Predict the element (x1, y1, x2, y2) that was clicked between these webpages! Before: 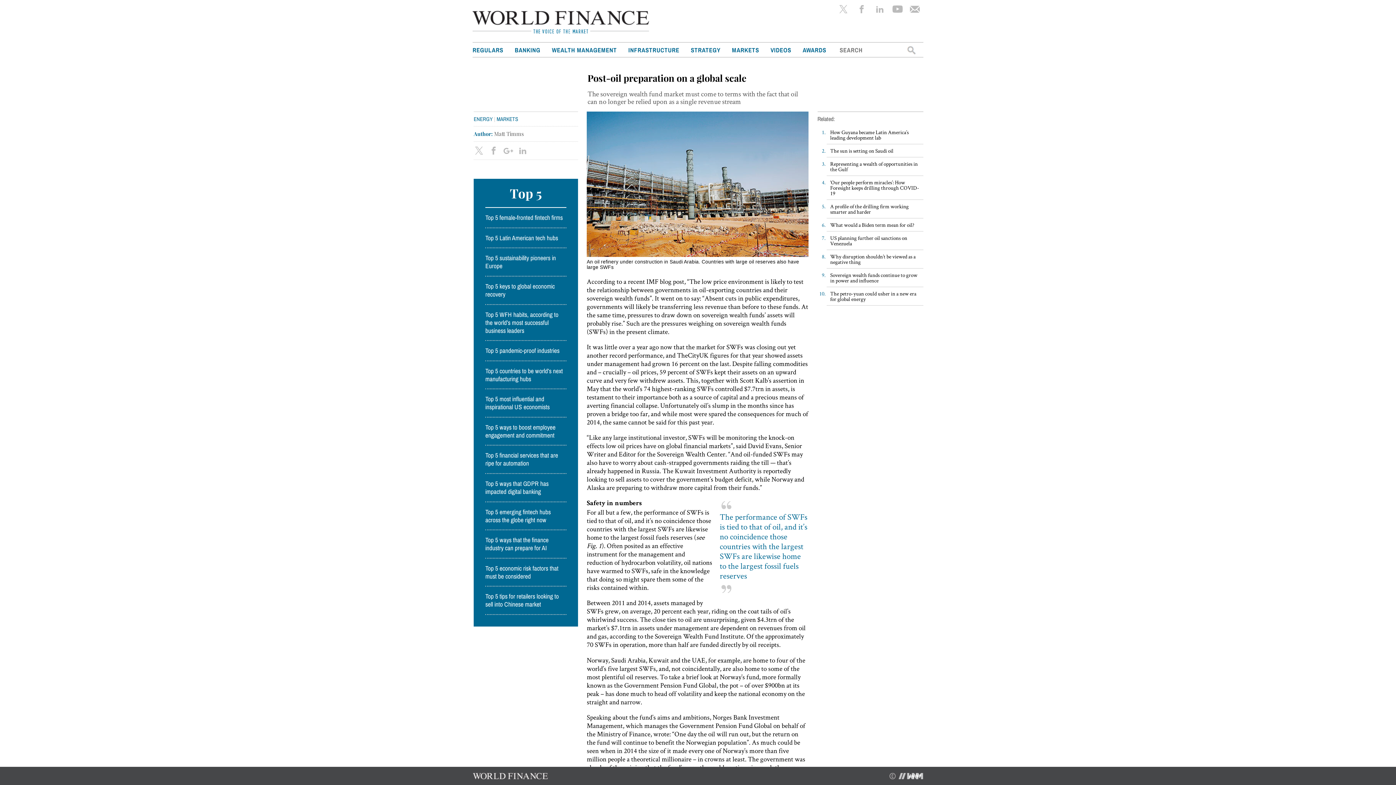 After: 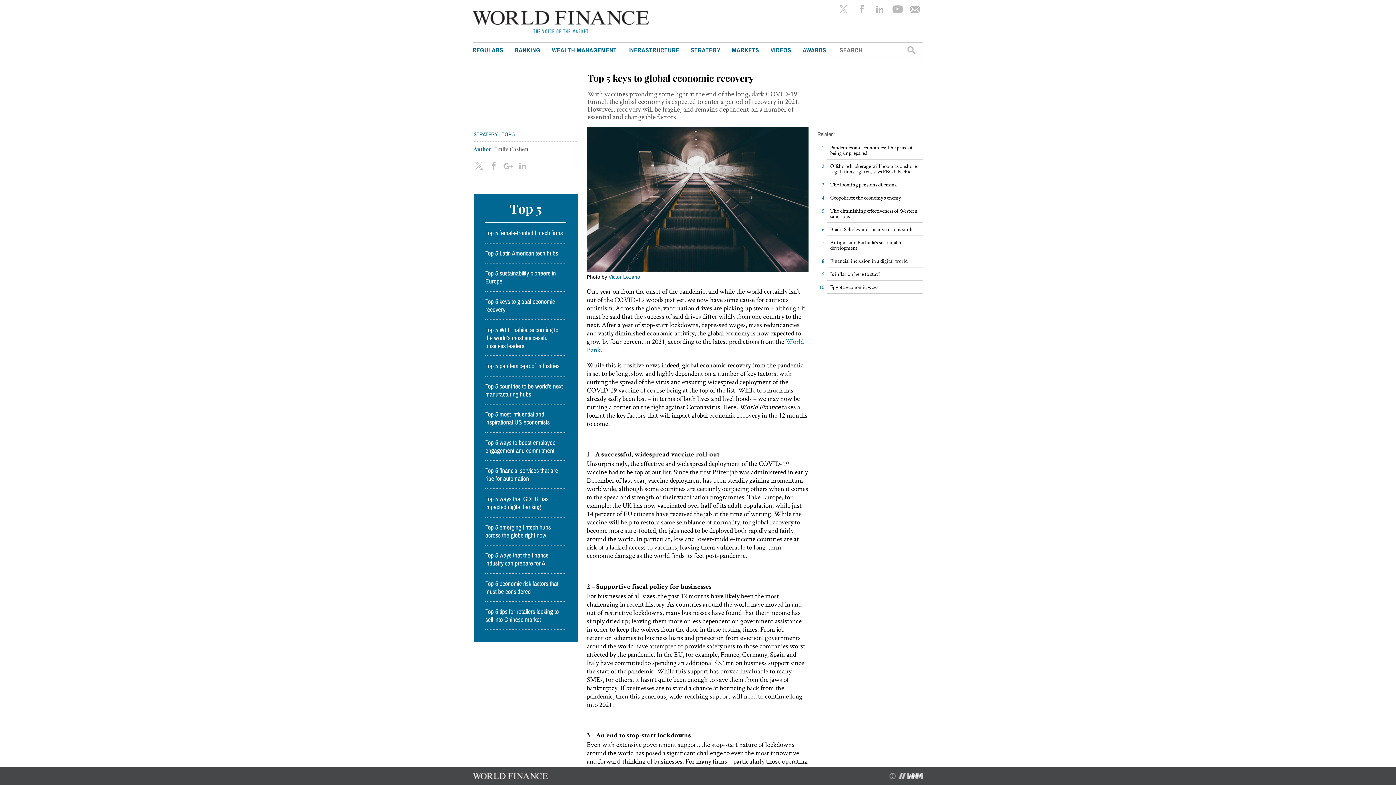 Action: bbox: (485, 282, 566, 298) label: Top 5 keys to global economic recovery